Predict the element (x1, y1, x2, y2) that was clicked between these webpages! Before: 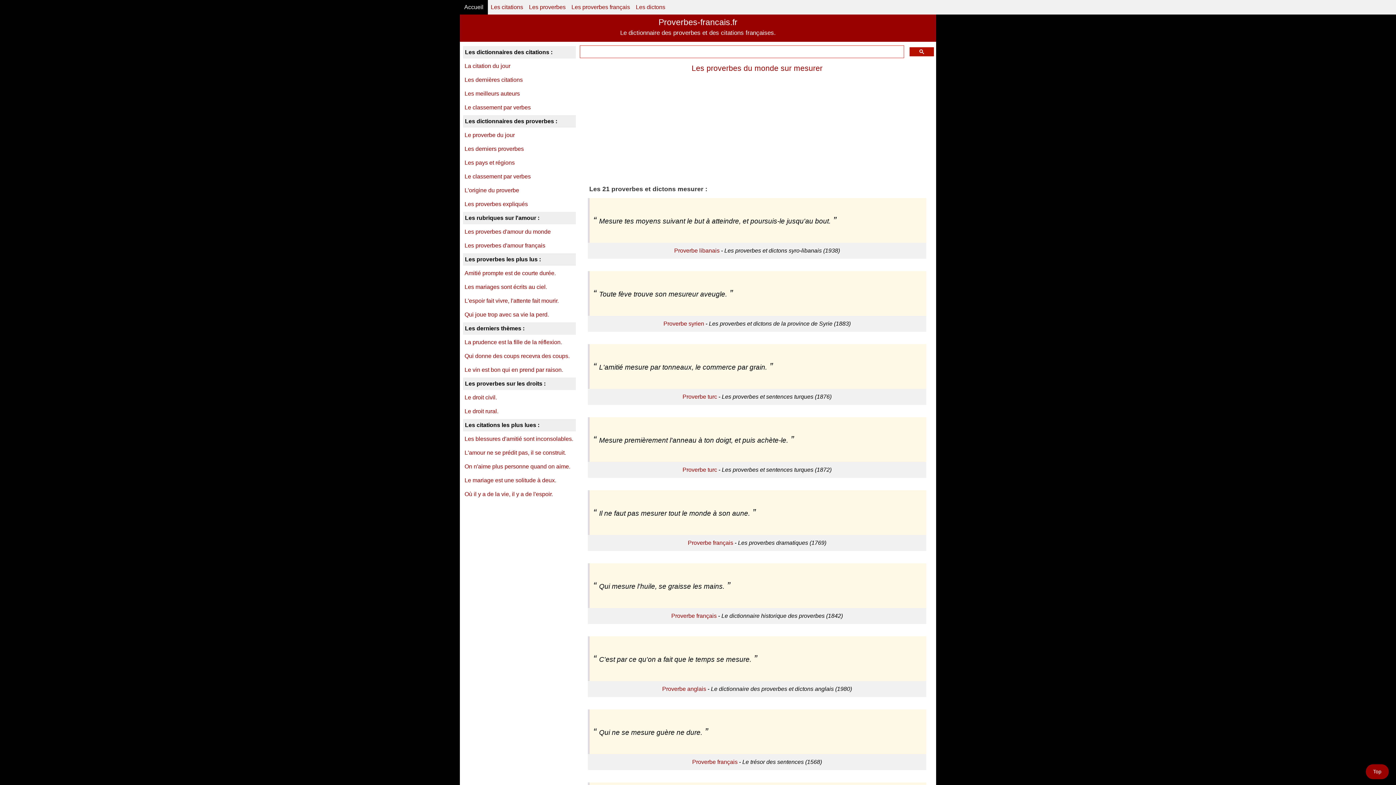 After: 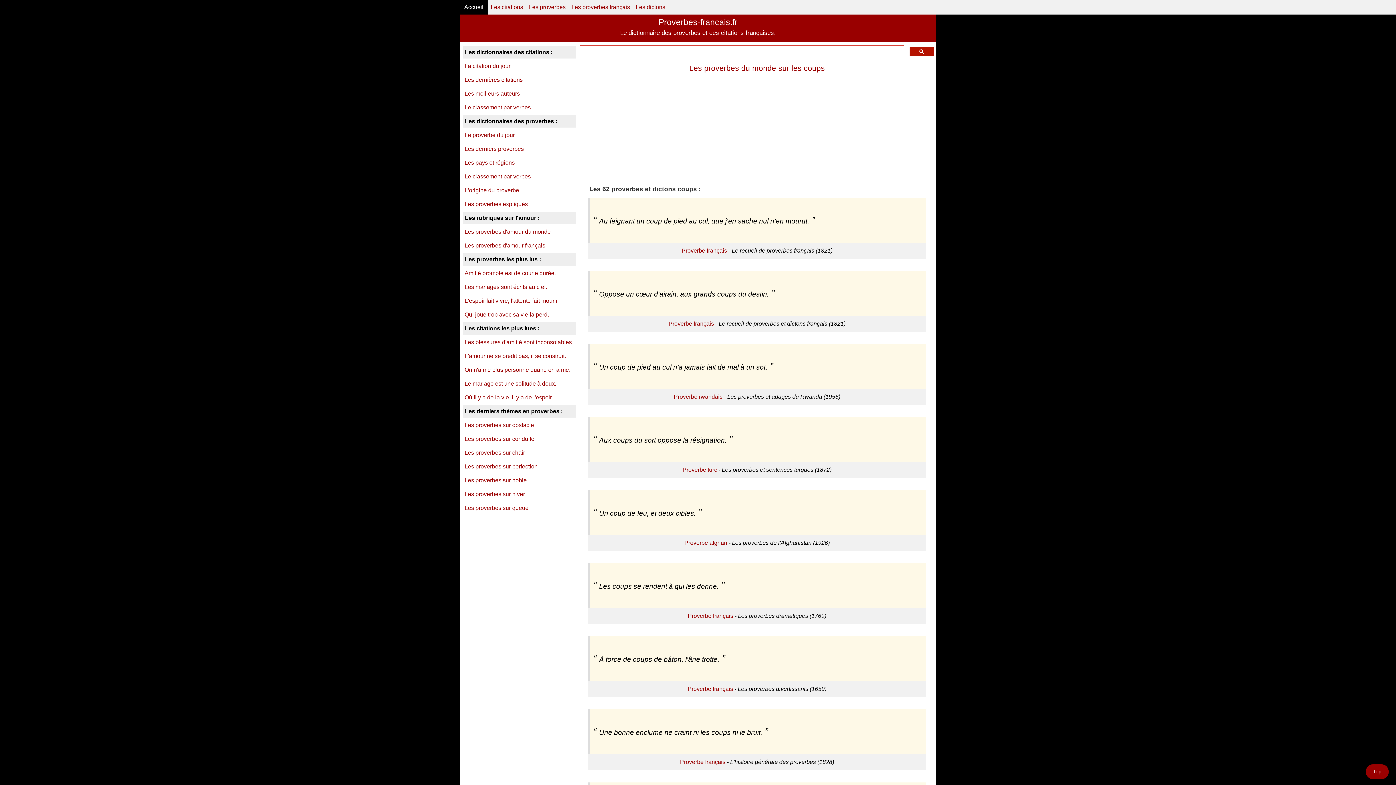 Action: bbox: (463, 349, 576, 363) label: Qui donne des coups recevra des coups.